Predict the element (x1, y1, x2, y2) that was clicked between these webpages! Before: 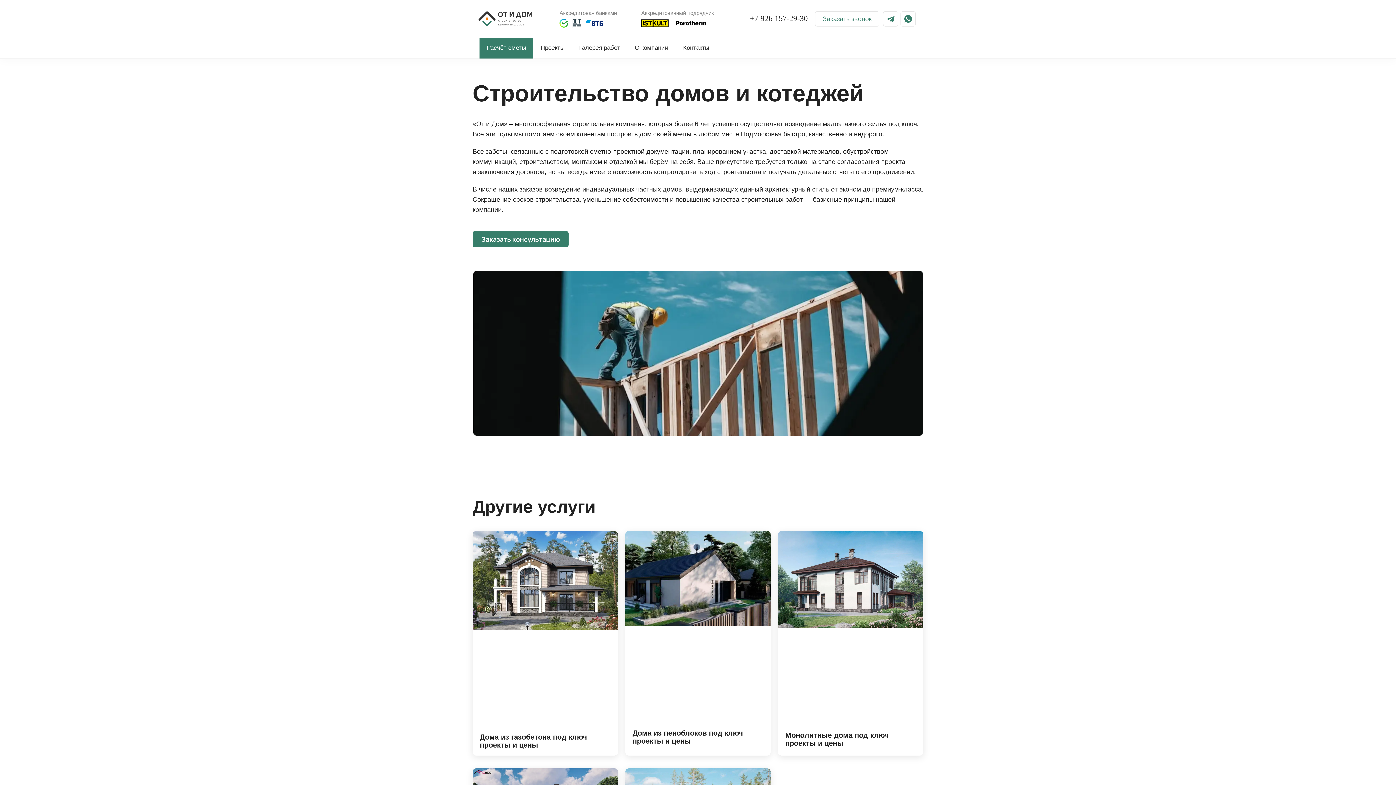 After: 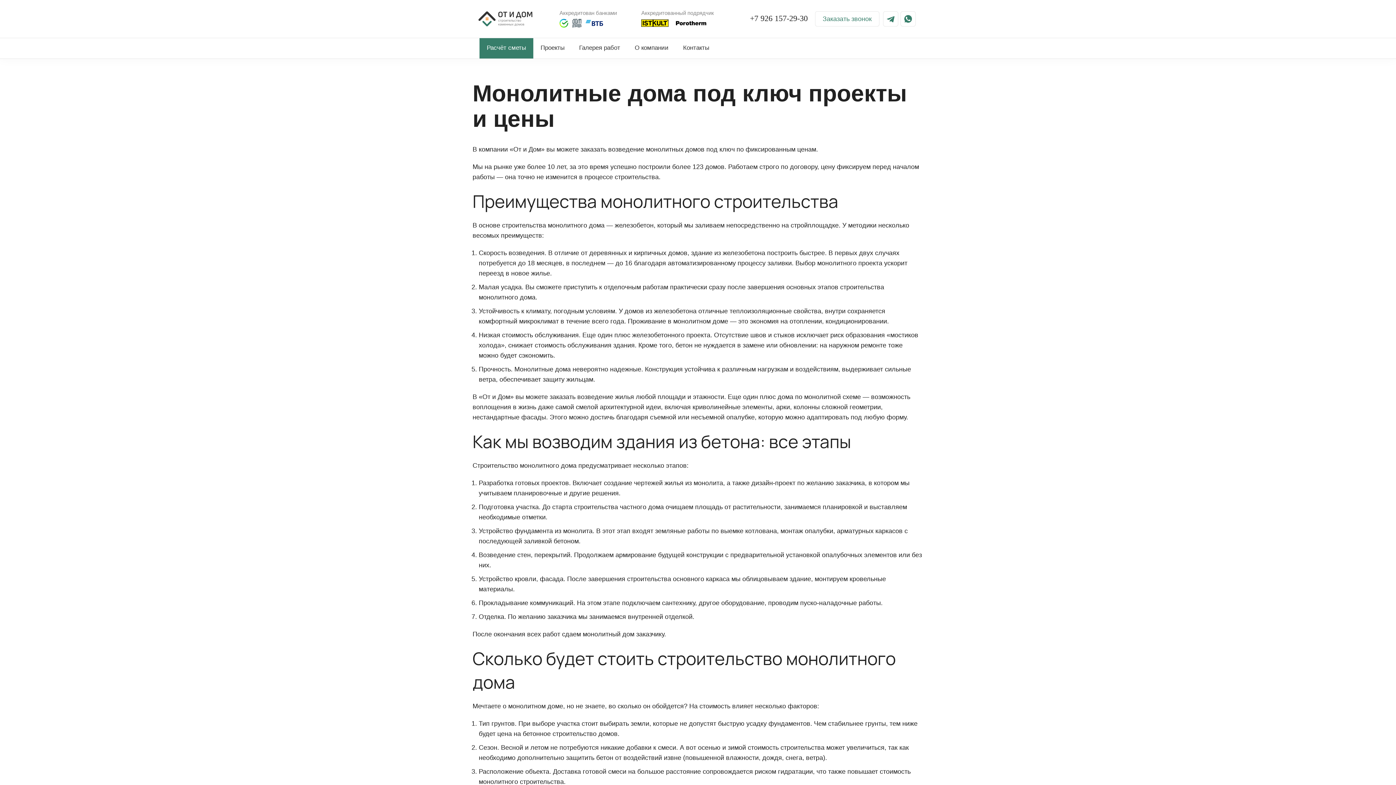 Action: bbox: (778, 531, 923, 724)